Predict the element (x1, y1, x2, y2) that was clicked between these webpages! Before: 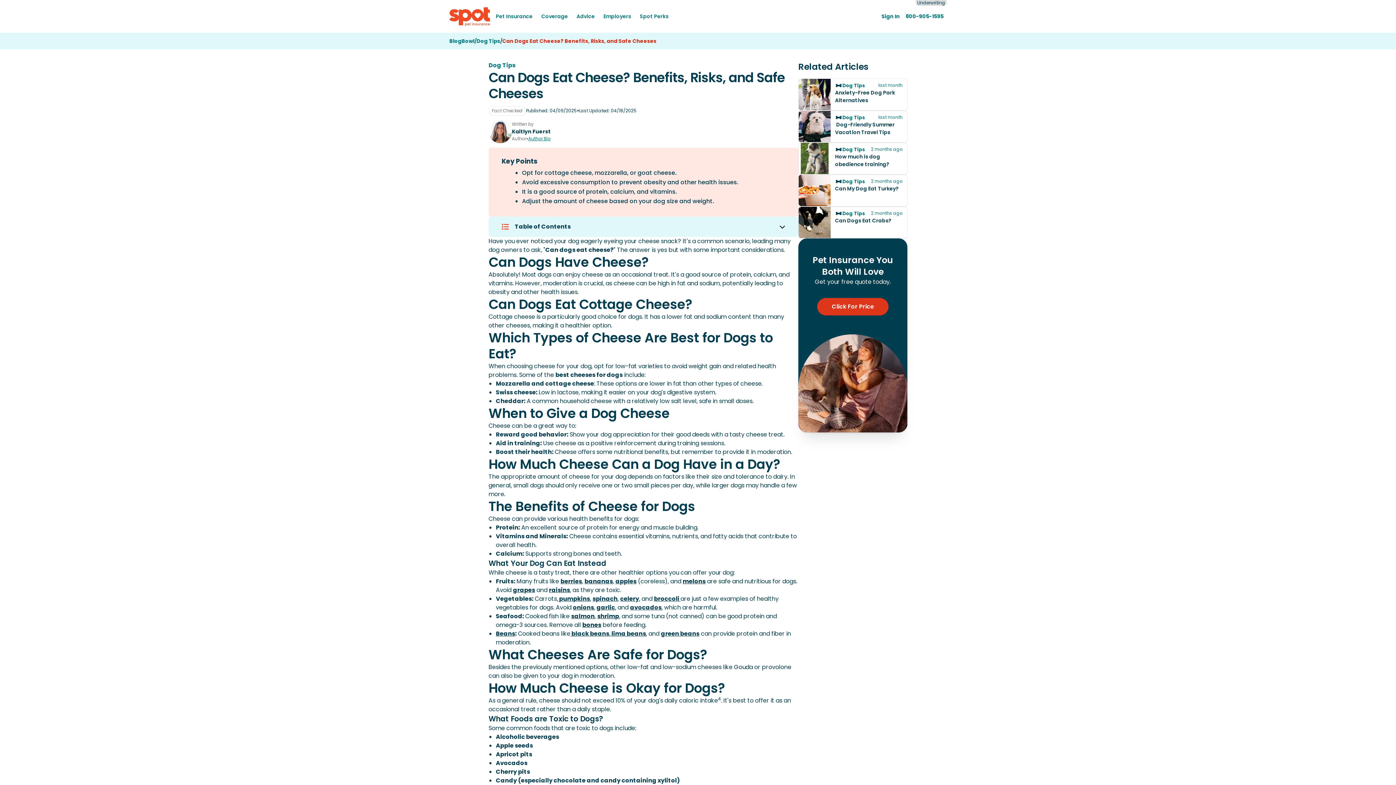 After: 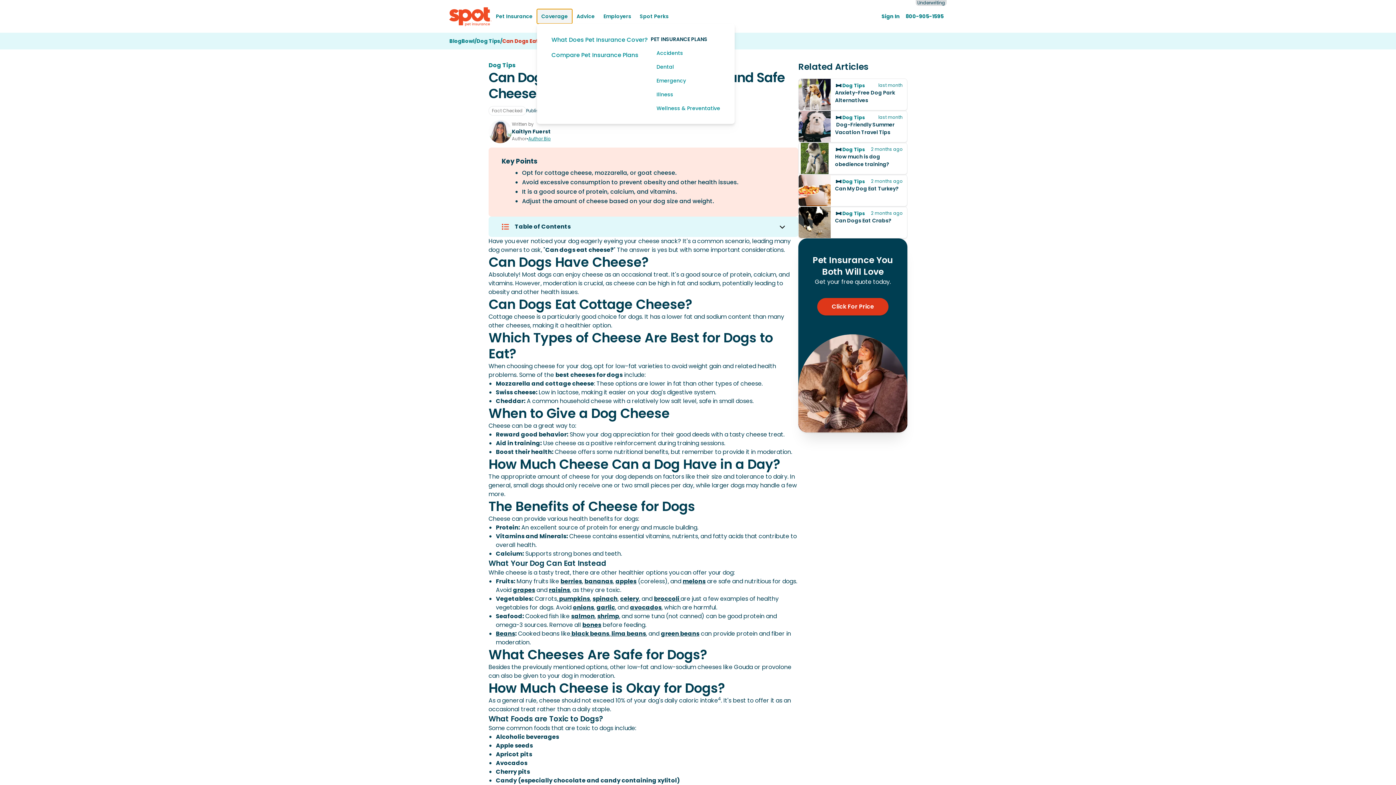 Action: bbox: (537, 8, 572, 23) label: Coverage